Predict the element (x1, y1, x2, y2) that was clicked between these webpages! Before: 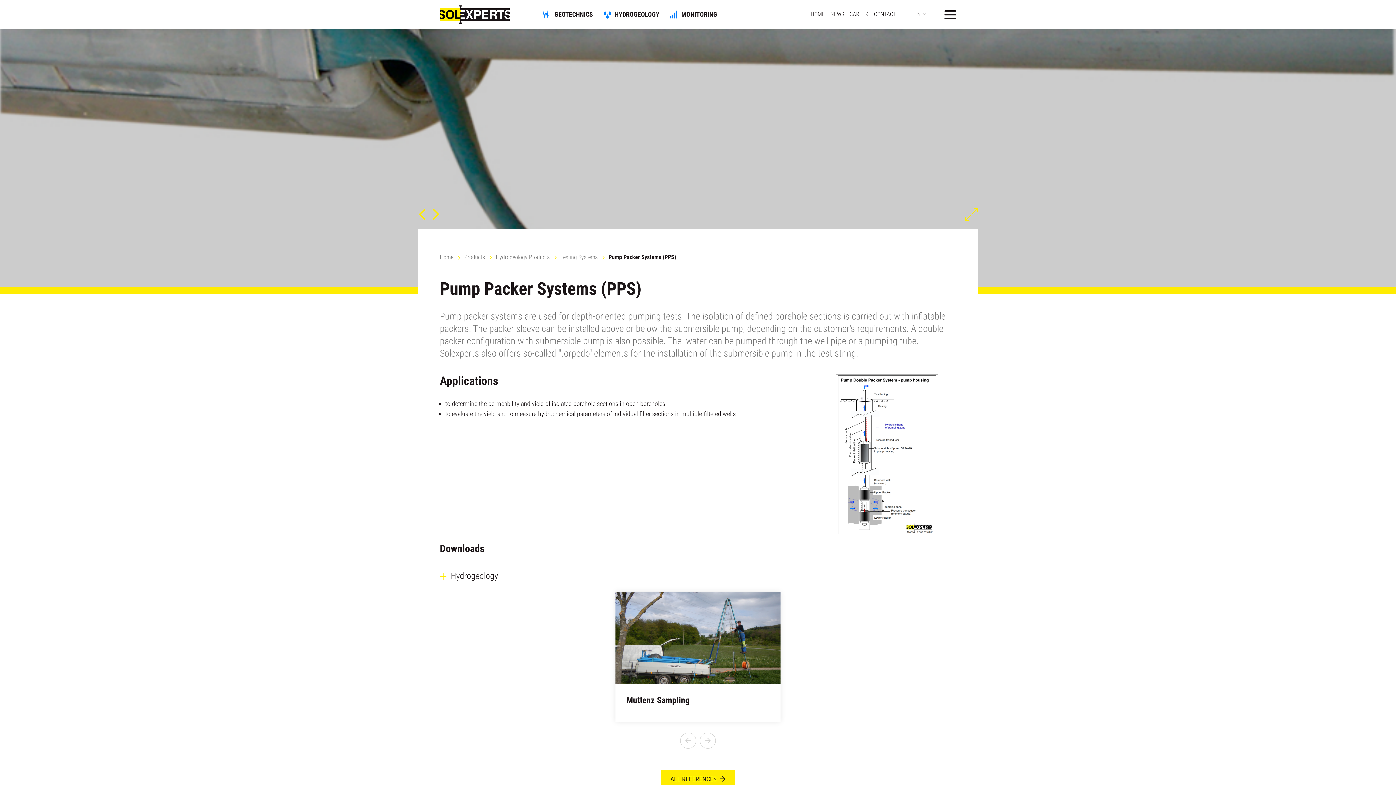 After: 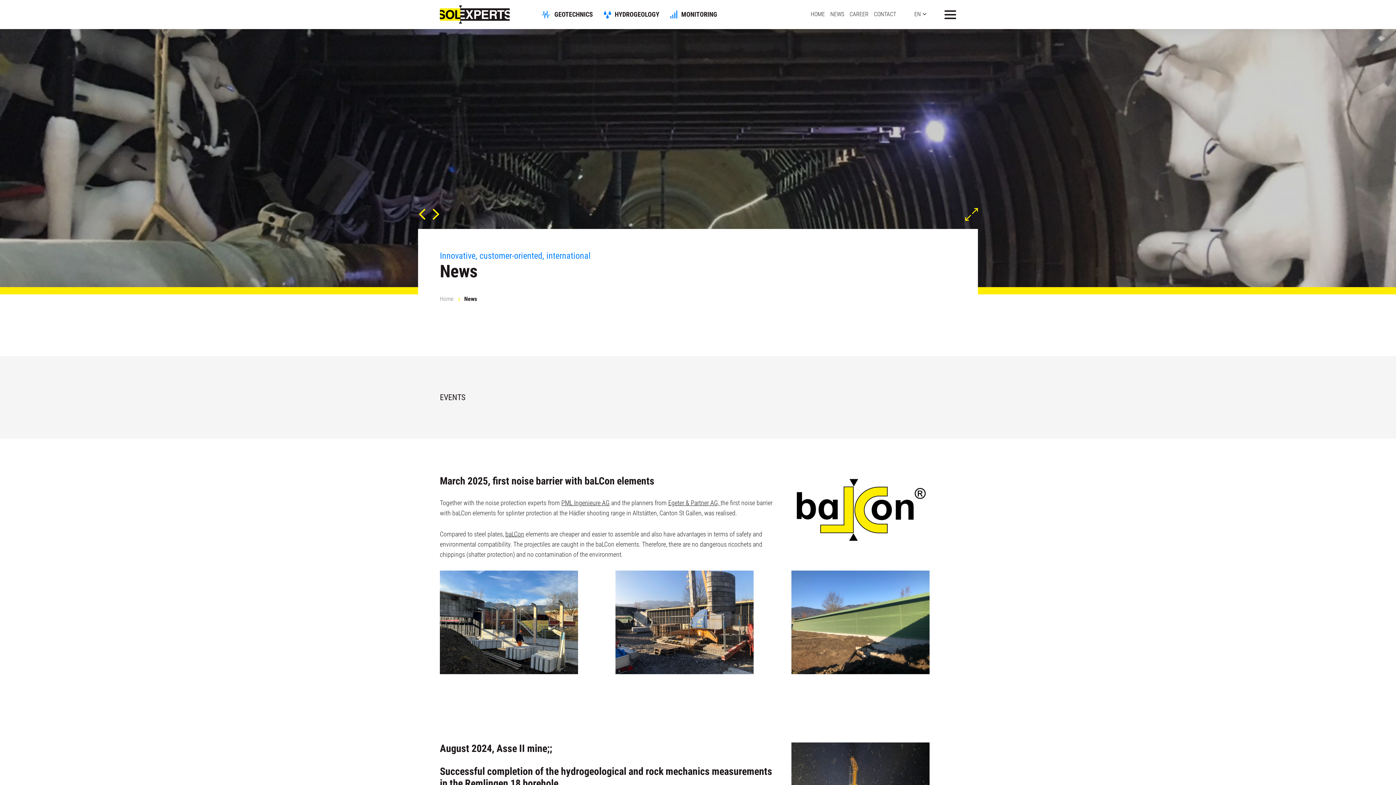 Action: label: NEWS bbox: (830, 10, 844, 17)